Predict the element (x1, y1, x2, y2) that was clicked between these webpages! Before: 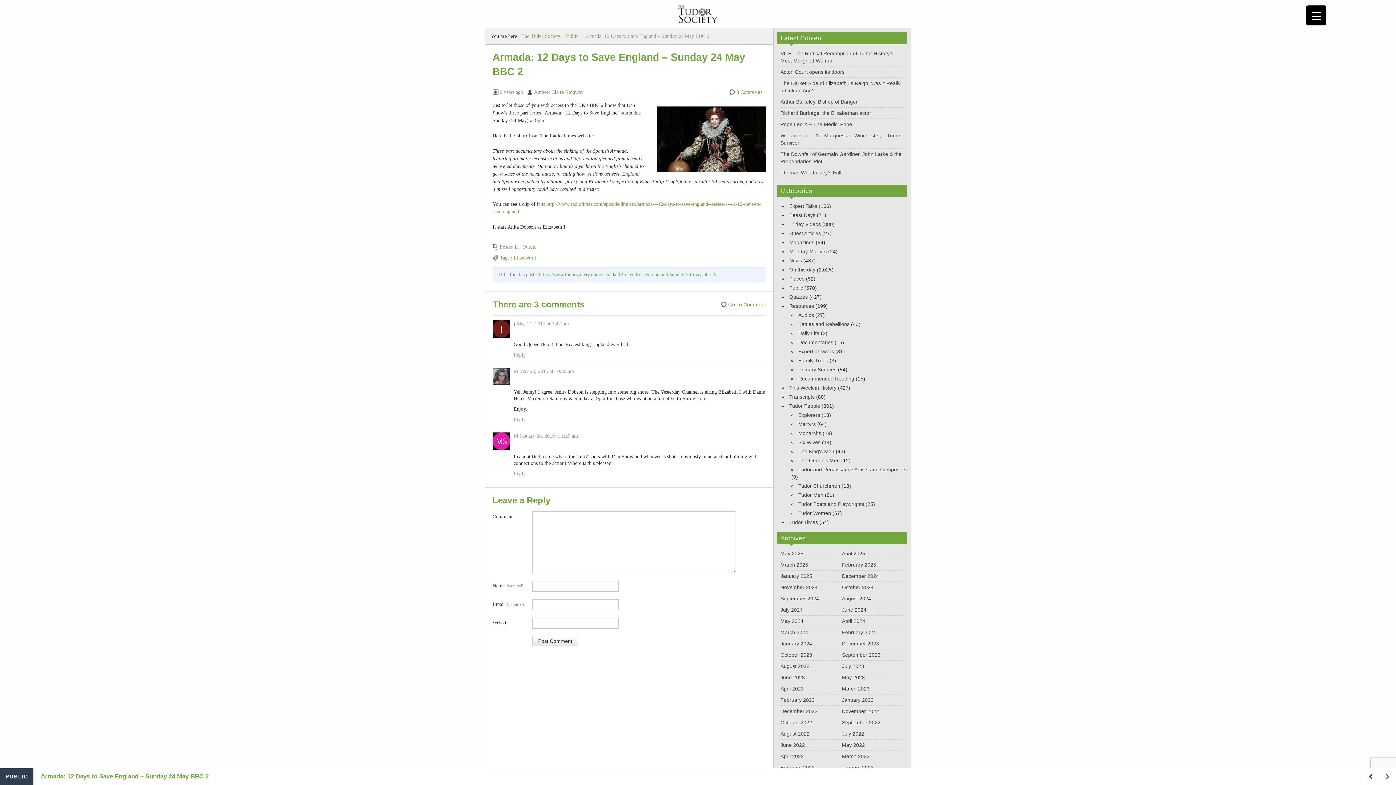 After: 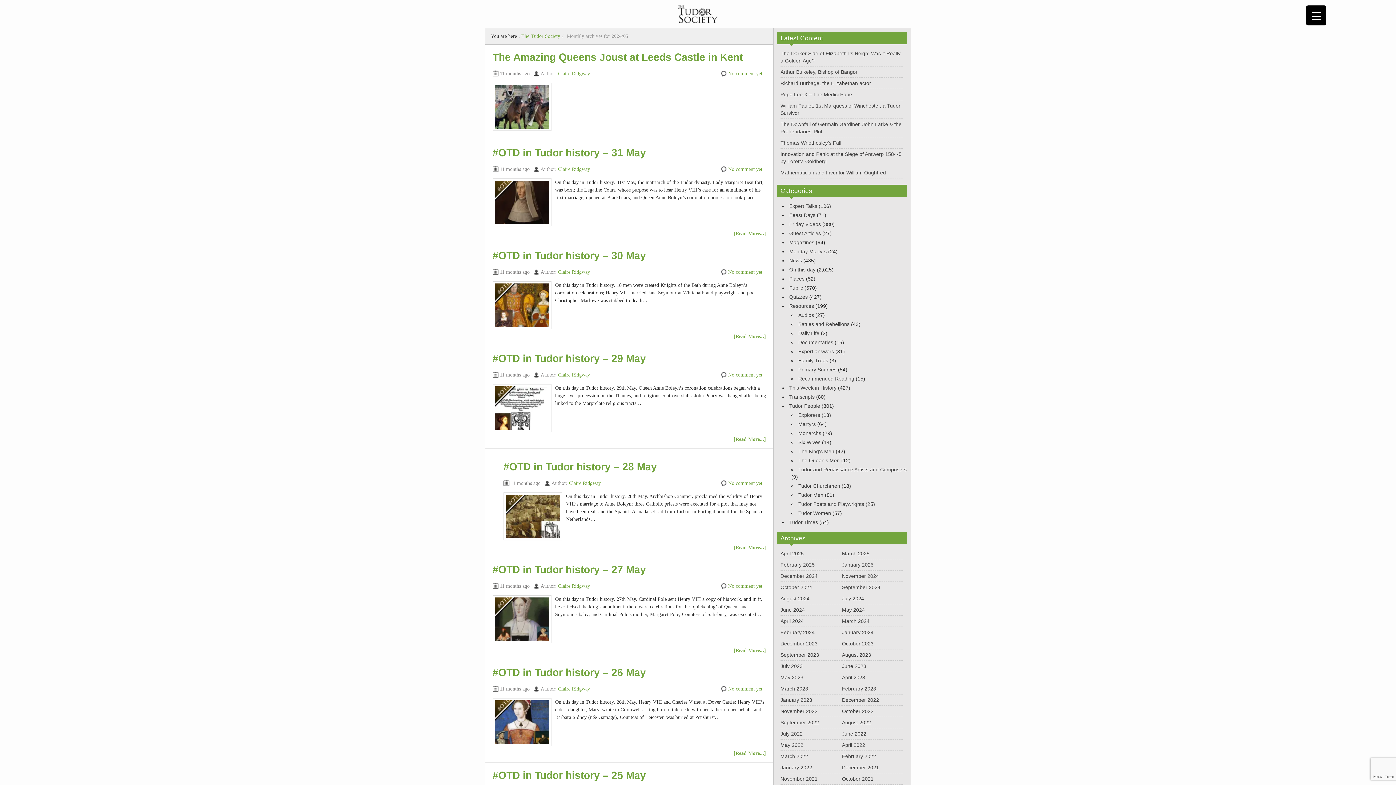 Action: label: May 2024 bbox: (780, 618, 803, 624)